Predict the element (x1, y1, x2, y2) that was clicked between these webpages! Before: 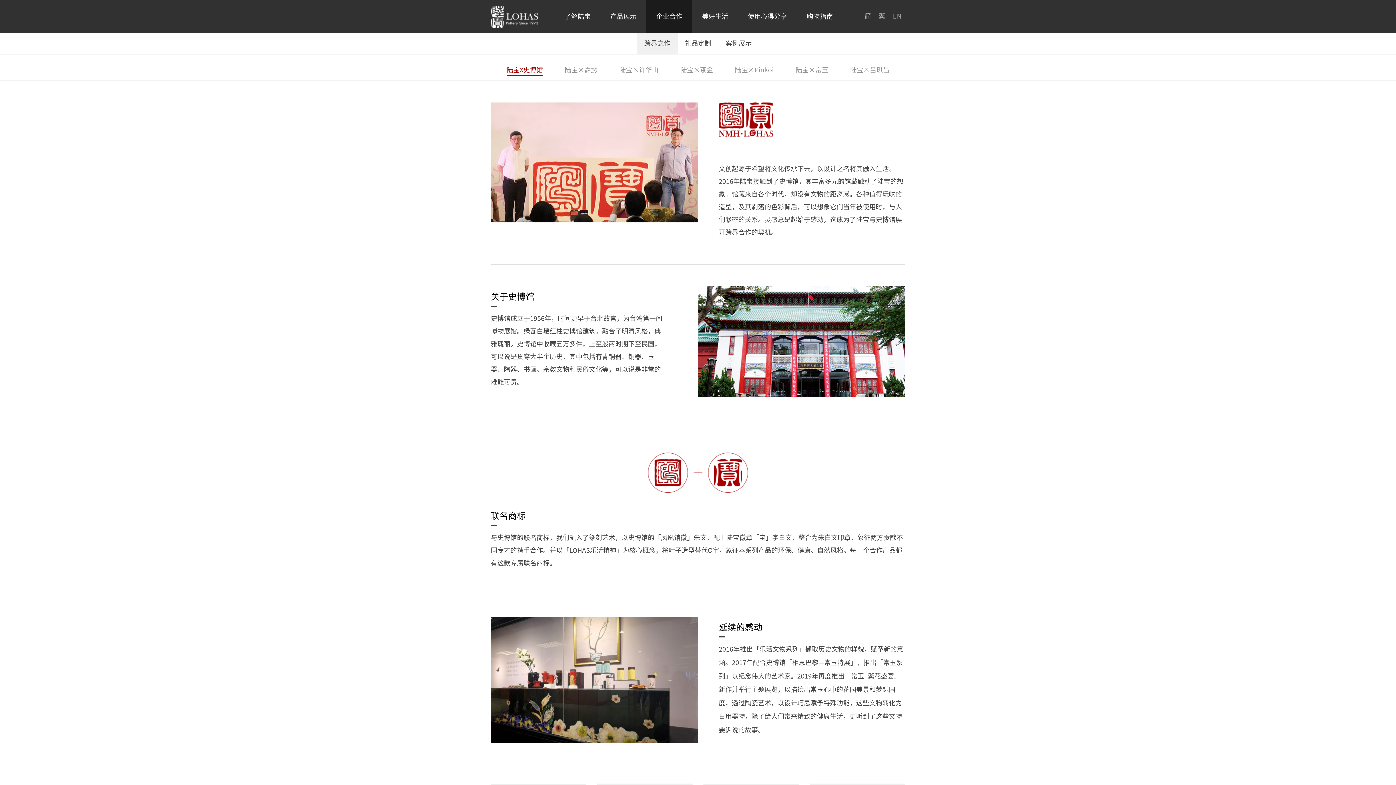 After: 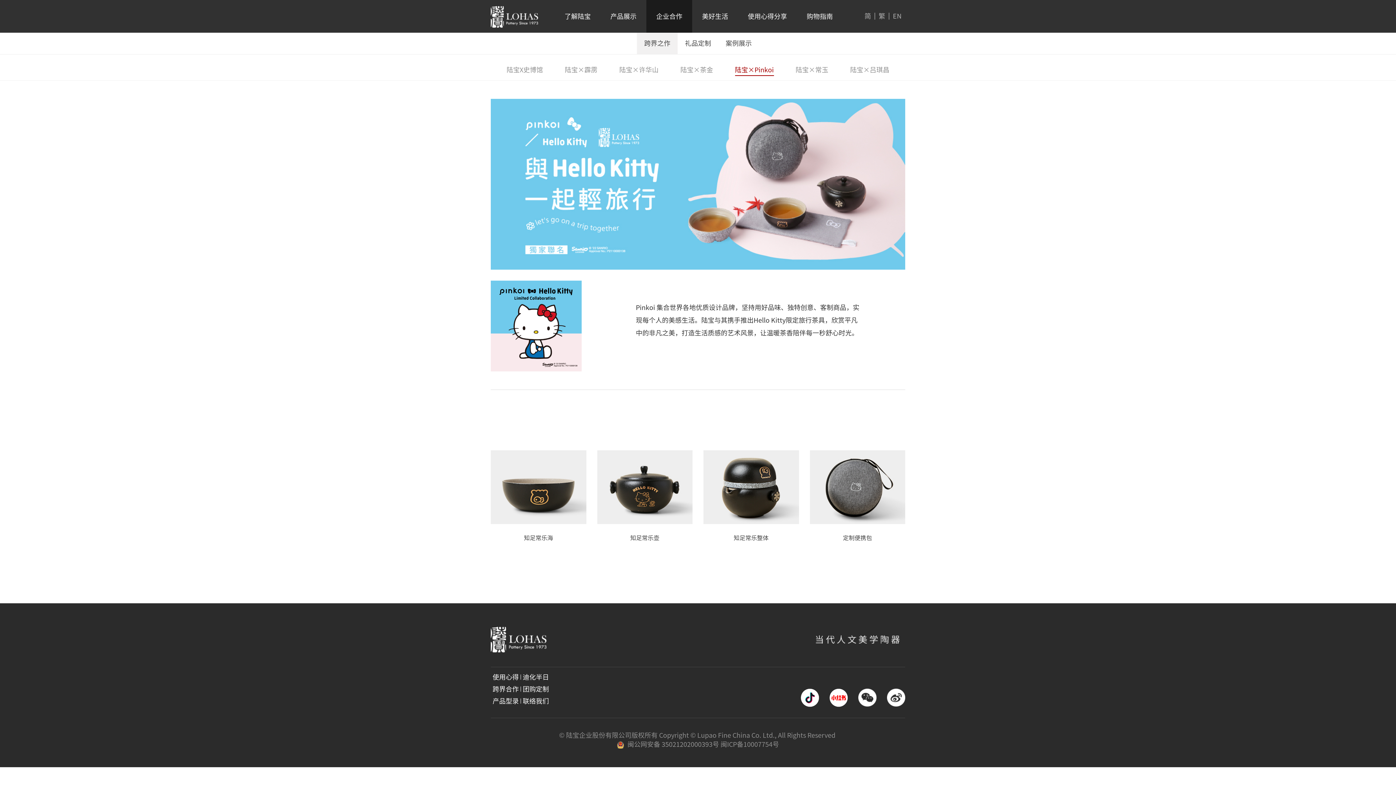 Action: bbox: (735, 65, 774, 76) label: 陆宝×Pinkoi